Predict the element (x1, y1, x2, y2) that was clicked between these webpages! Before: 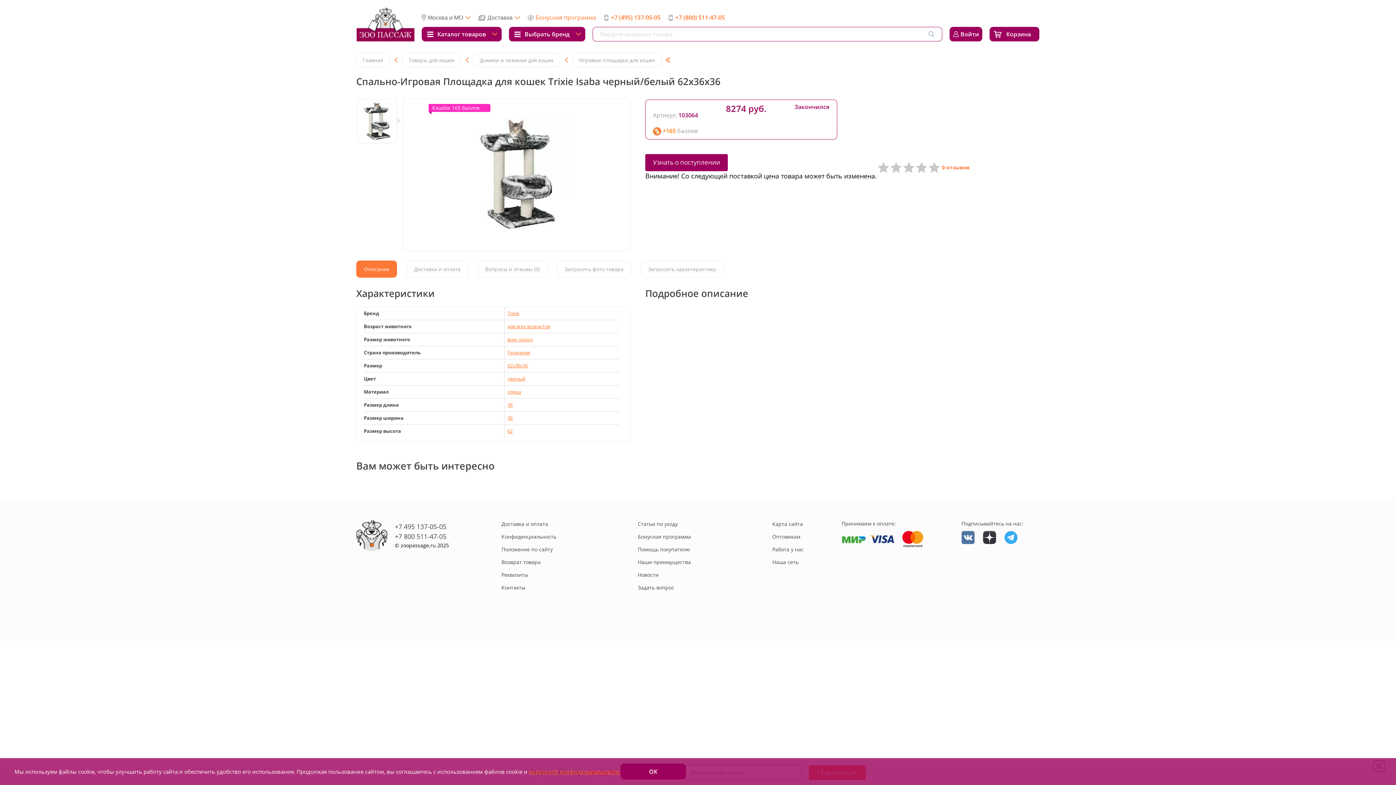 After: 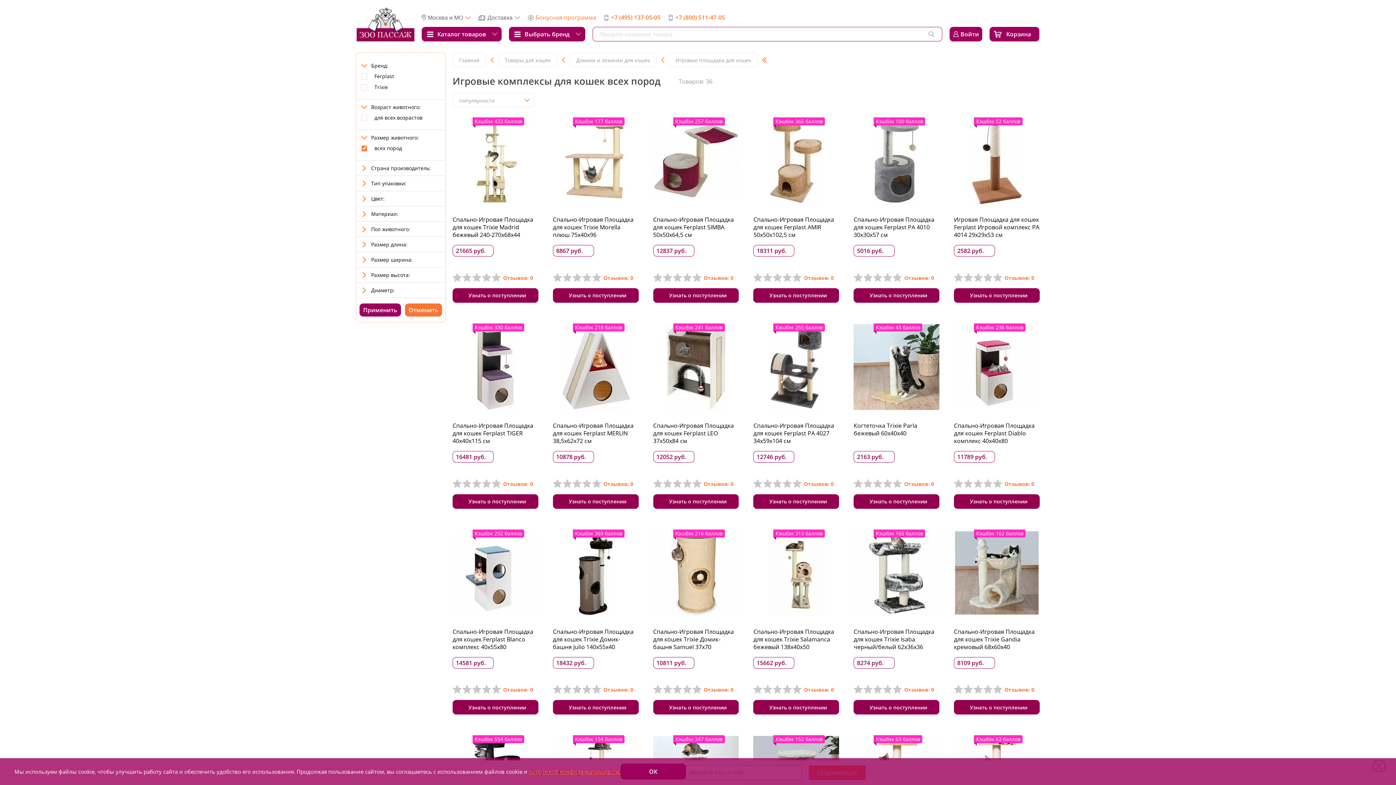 Action: label: всех пород bbox: (507, 336, 532, 343)